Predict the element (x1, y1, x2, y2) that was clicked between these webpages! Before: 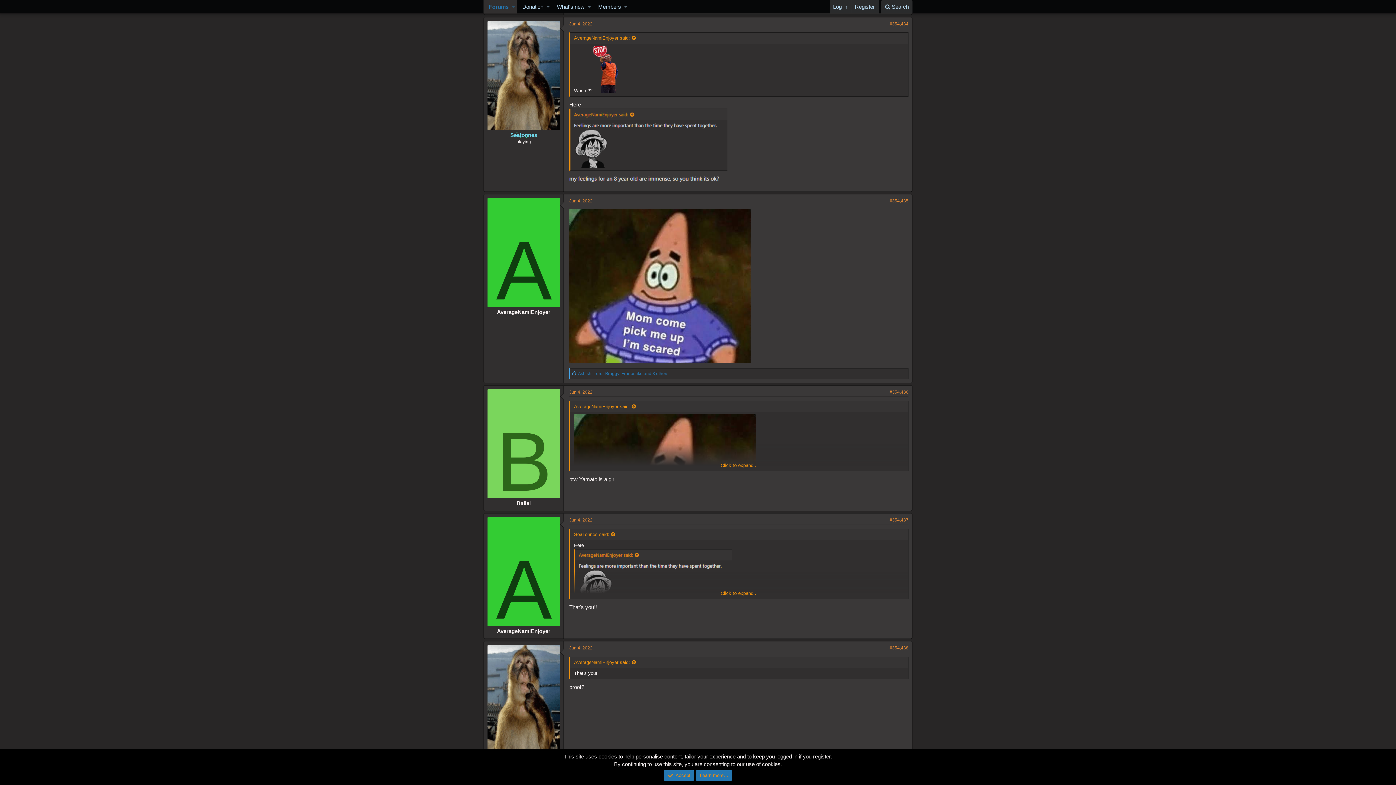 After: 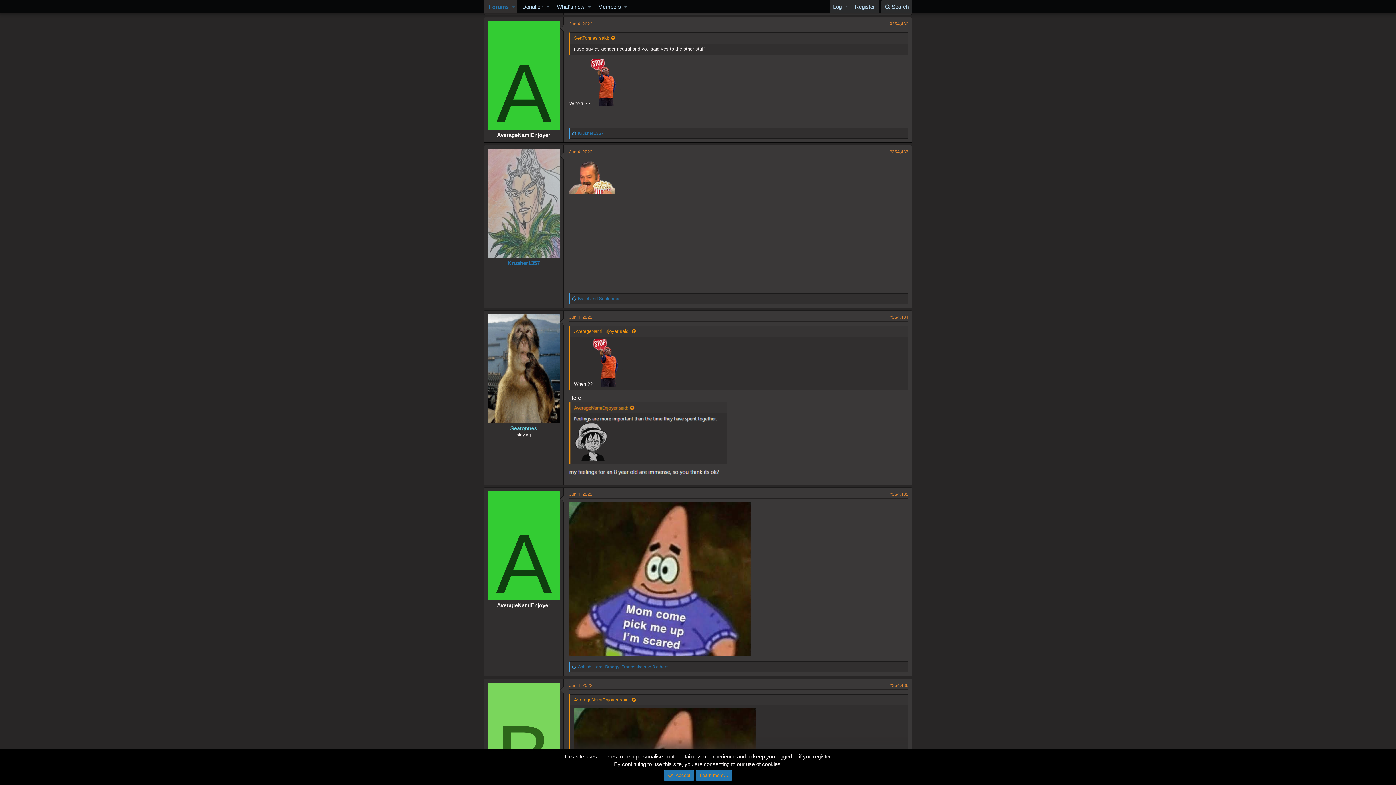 Action: label: AverageNamiEnjoyer said: bbox: (574, 35, 636, 40)